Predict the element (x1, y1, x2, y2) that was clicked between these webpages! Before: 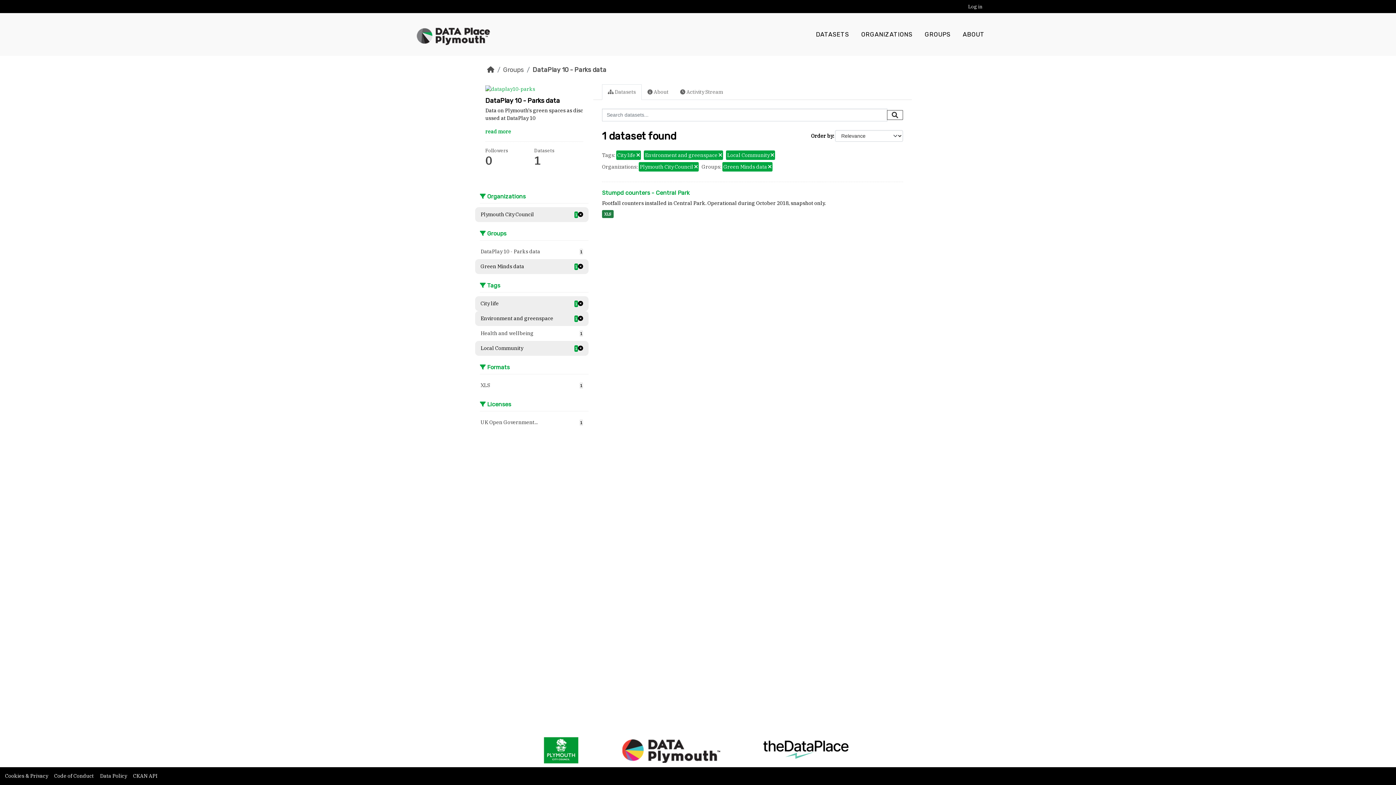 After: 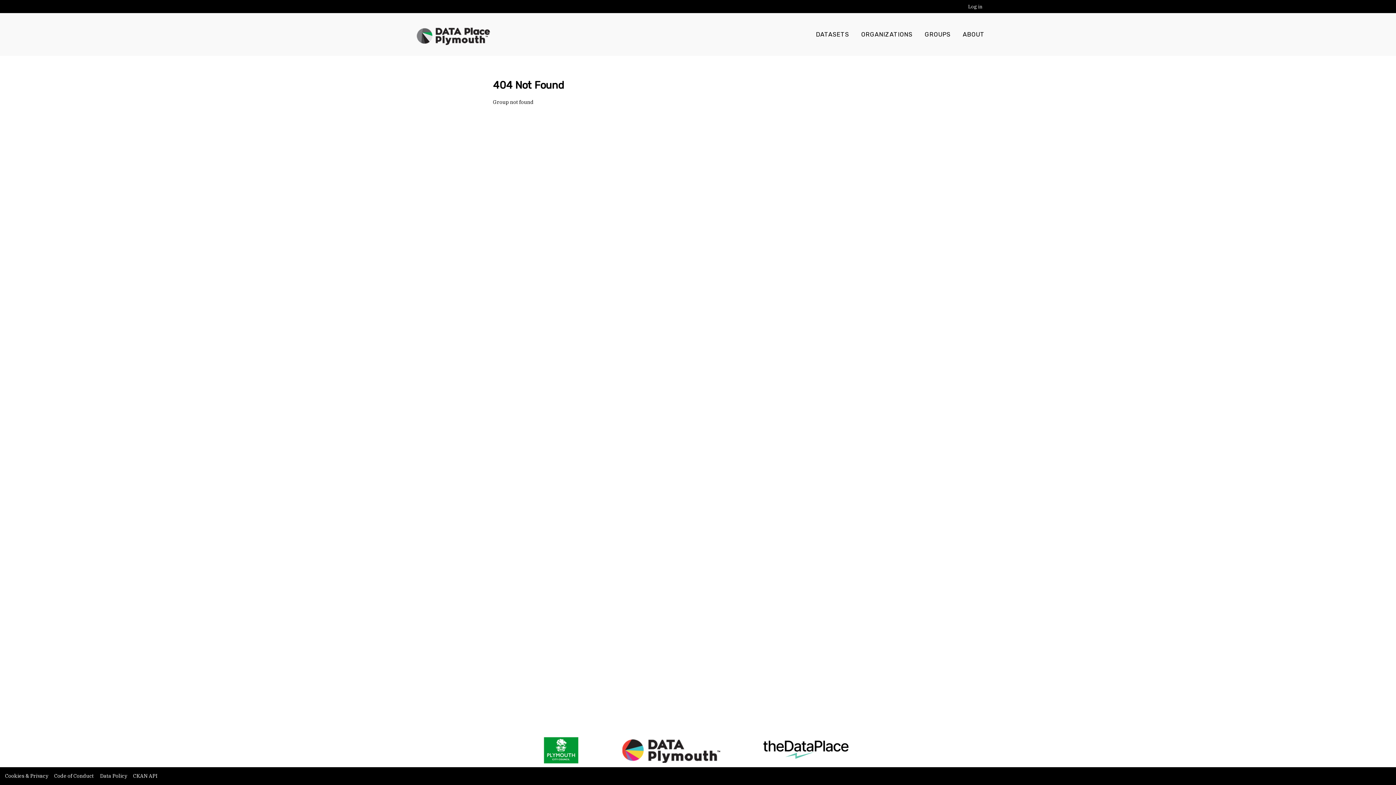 Action: bbox: (674, 84, 729, 100) label:  Activity Stream